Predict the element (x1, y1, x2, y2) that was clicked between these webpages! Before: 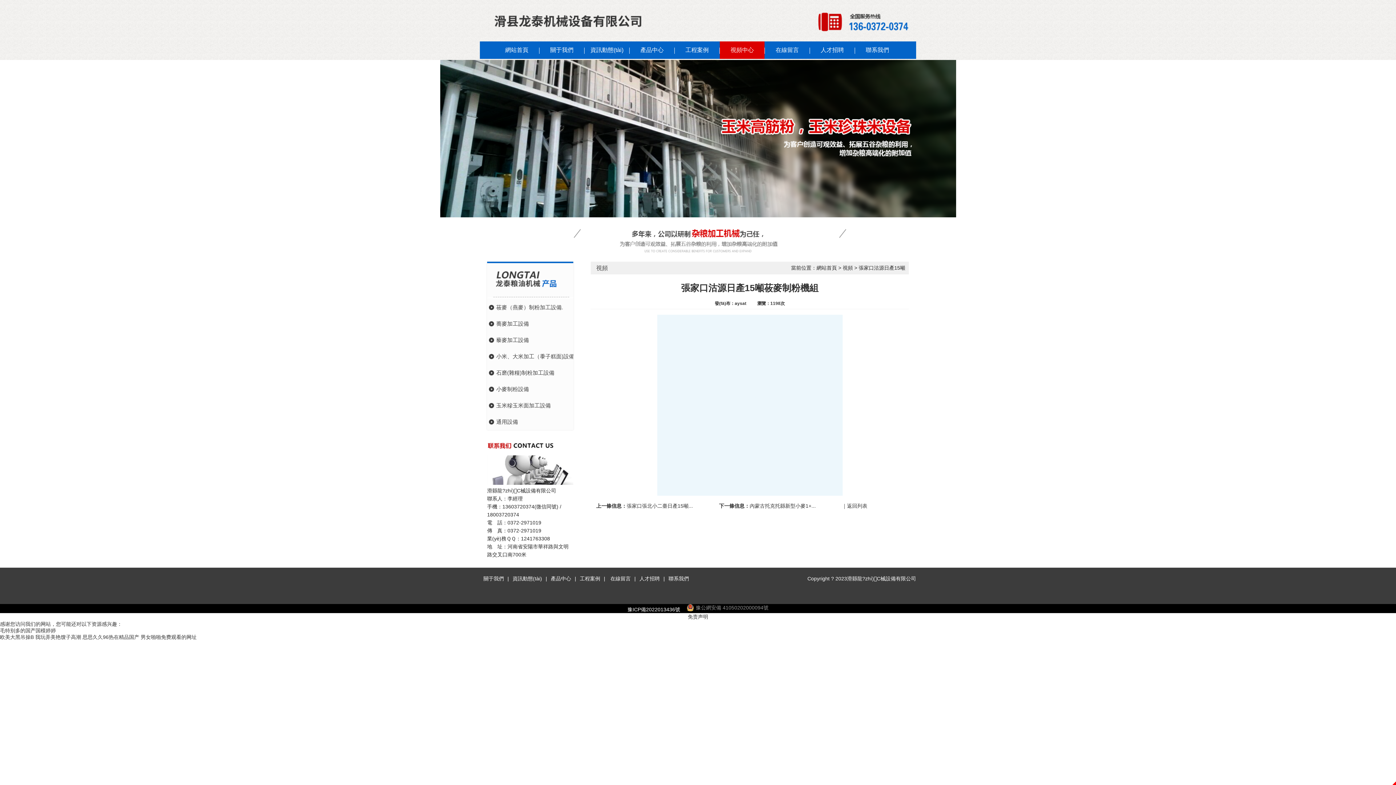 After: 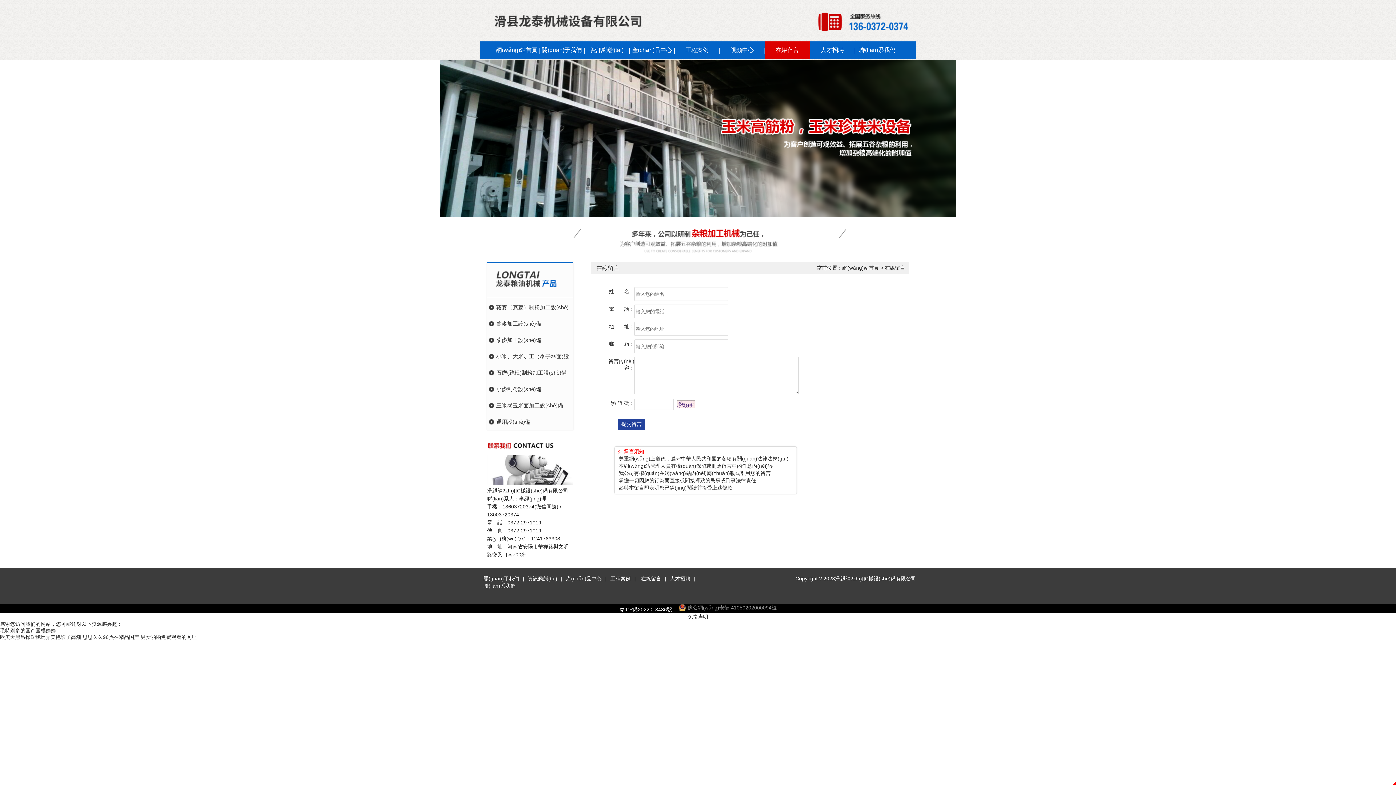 Action: label: 在線留言 bbox: (610, 576, 630, 581)